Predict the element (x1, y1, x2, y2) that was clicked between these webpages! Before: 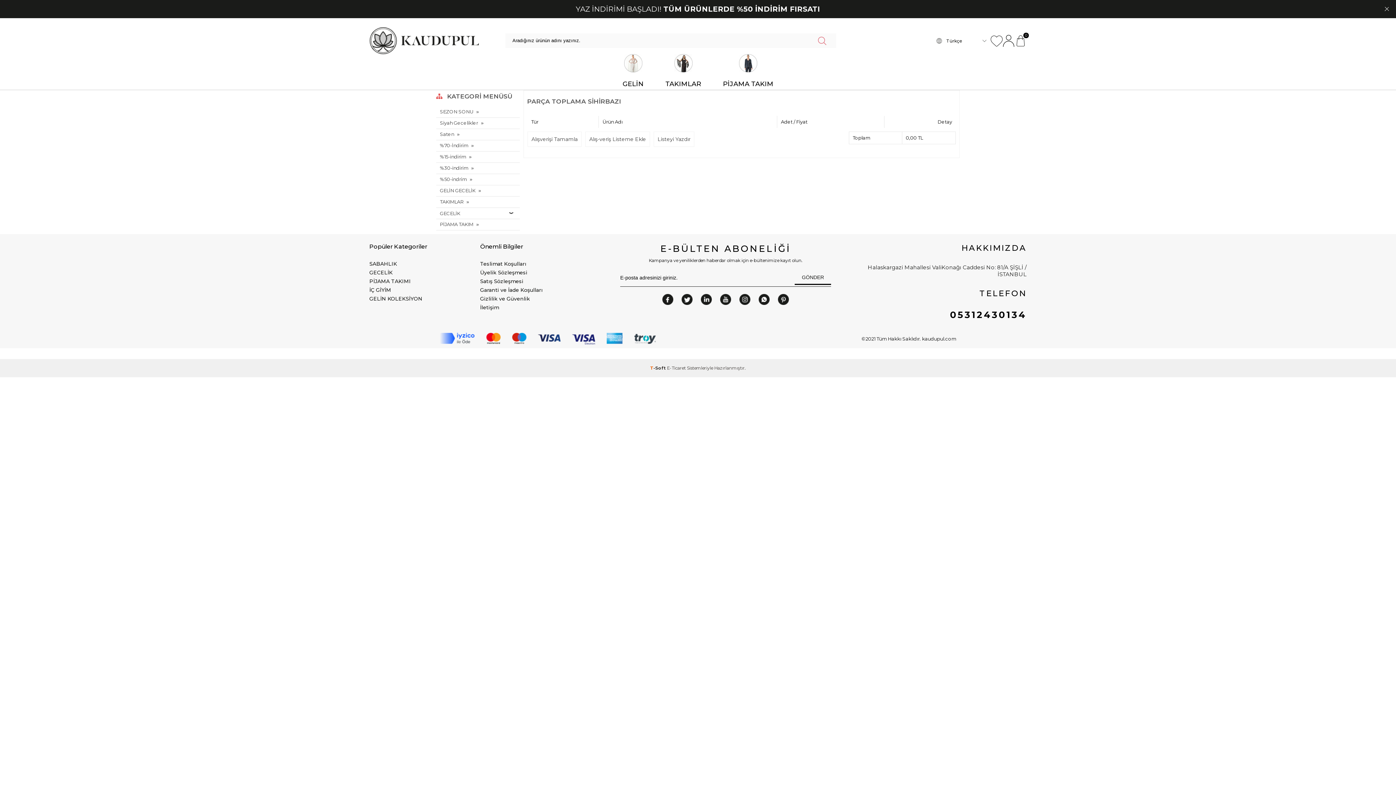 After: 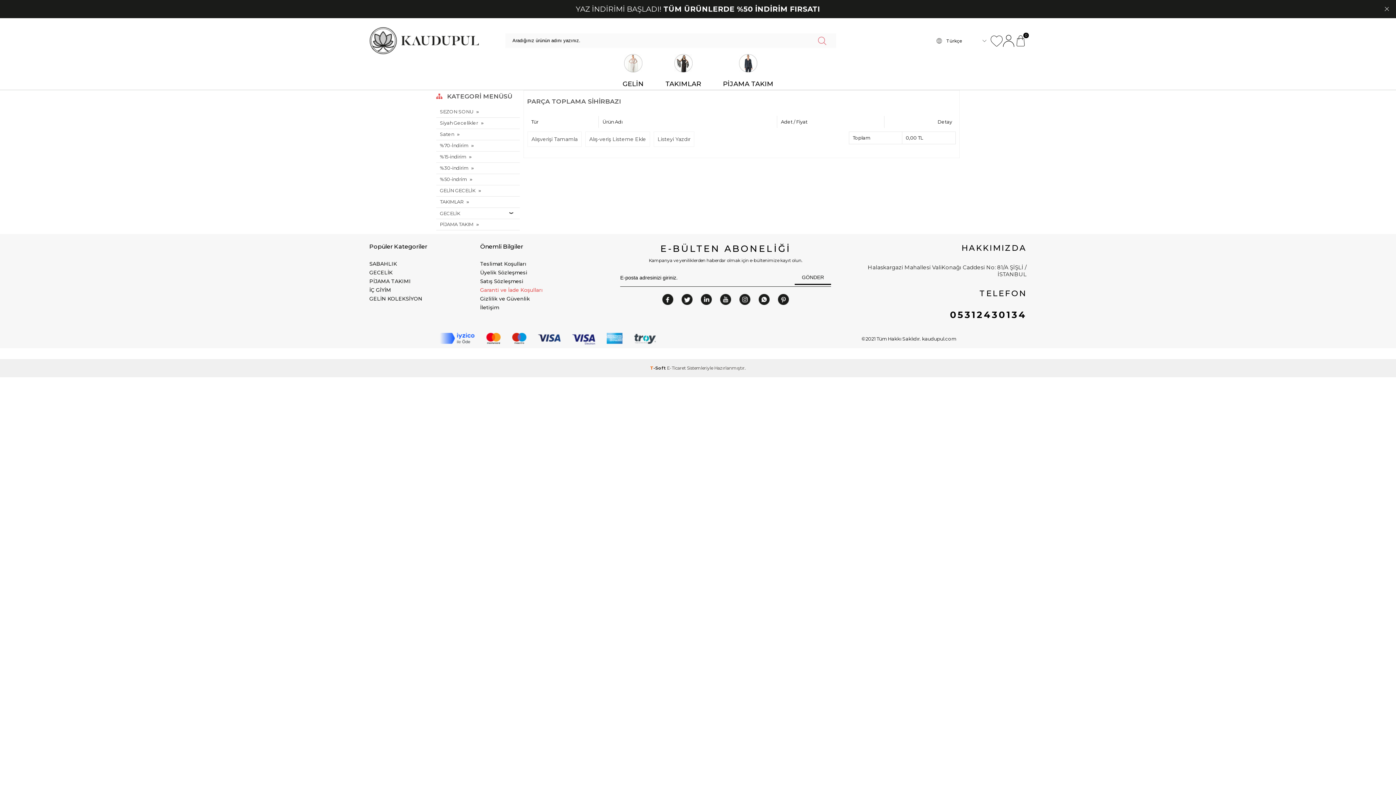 Action: label: Garanti ve İade Koşulları bbox: (480, 287, 583, 292)